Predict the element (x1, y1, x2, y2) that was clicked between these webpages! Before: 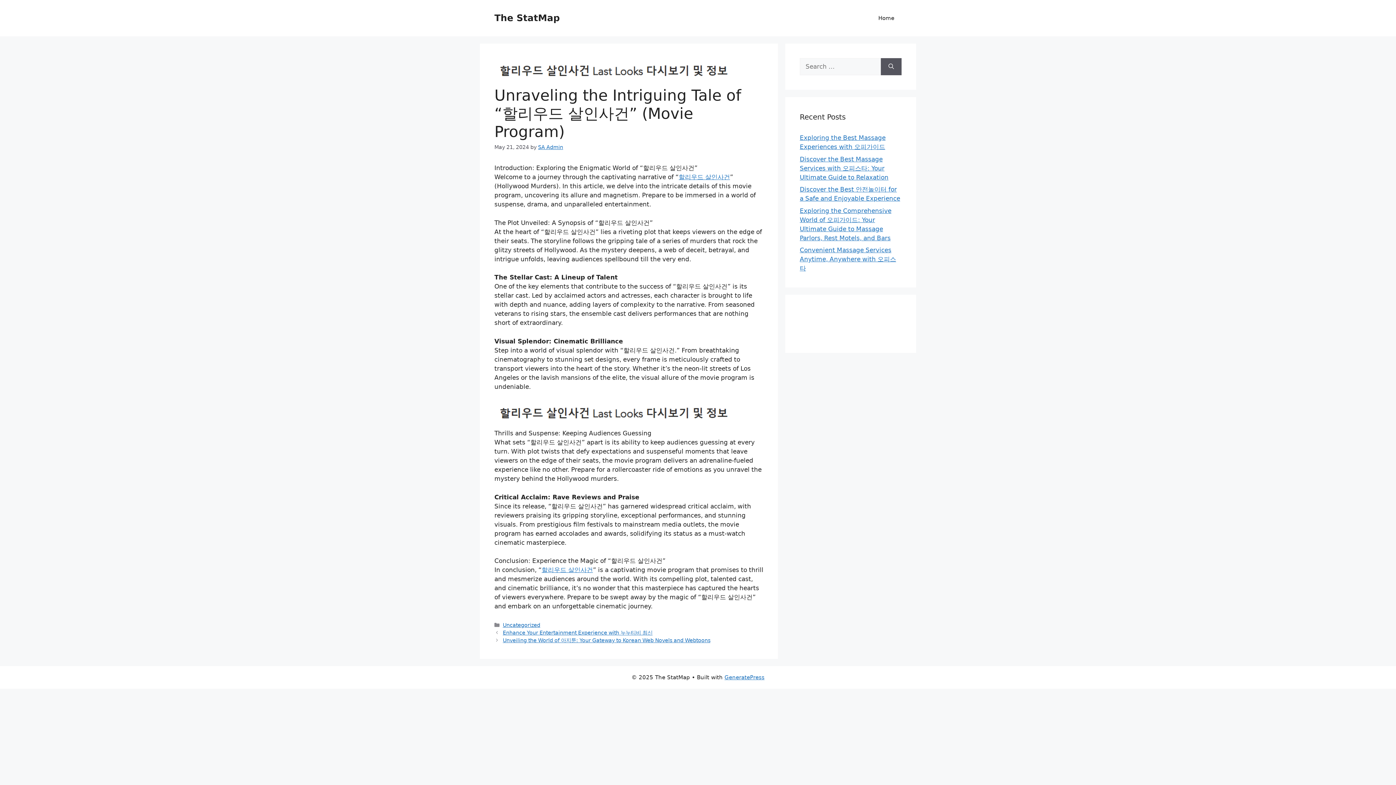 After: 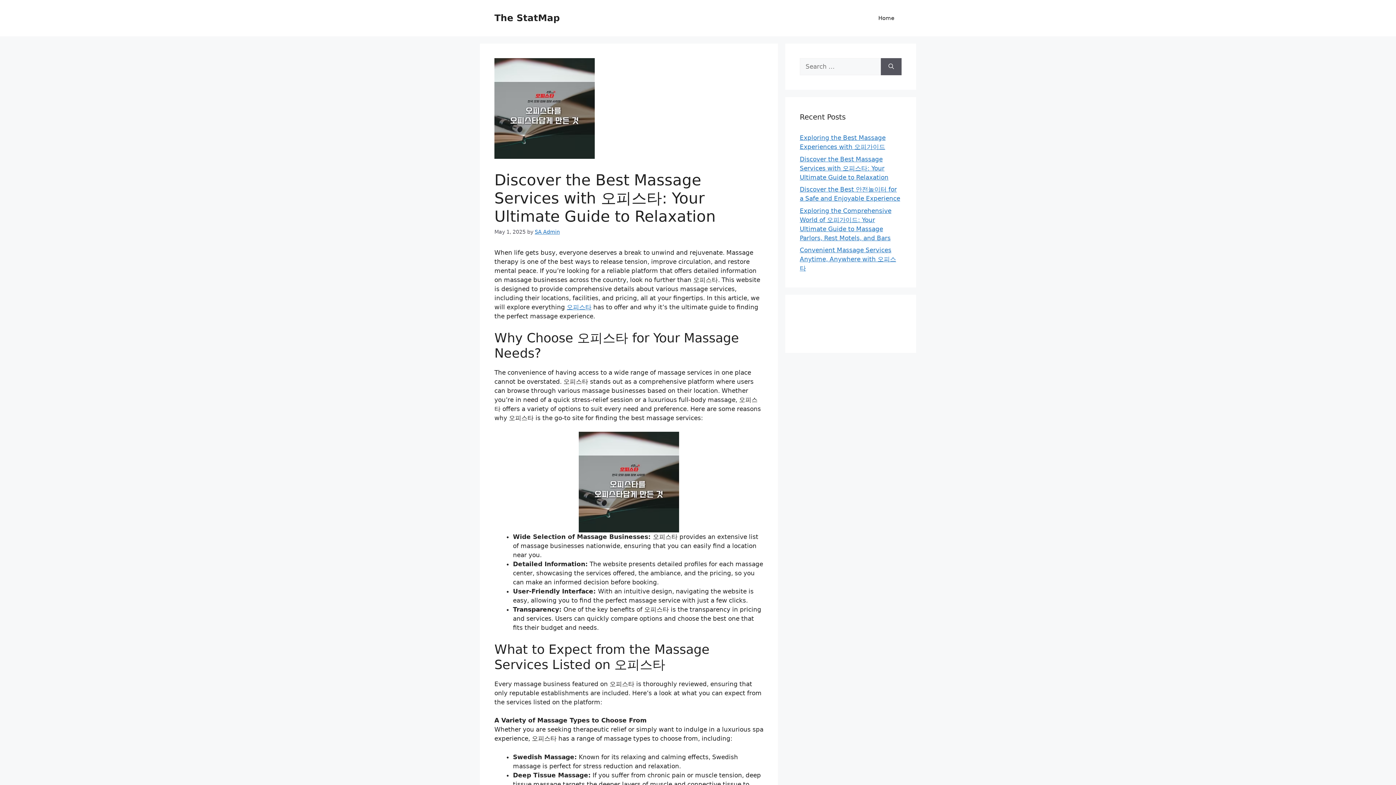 Action: bbox: (800, 155, 888, 180) label: Discover the Best Massage Services with 오피스타: Your Ultimate Guide to Relaxation